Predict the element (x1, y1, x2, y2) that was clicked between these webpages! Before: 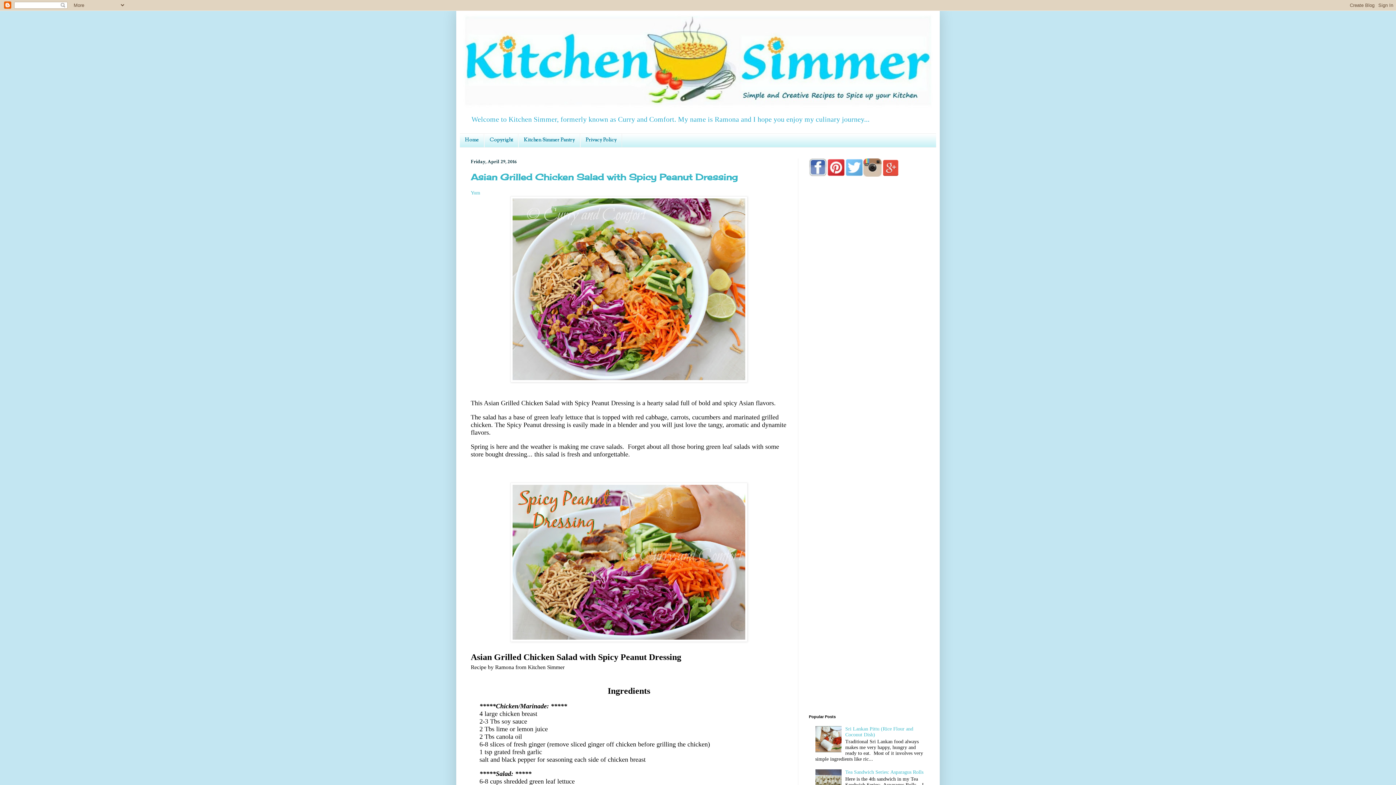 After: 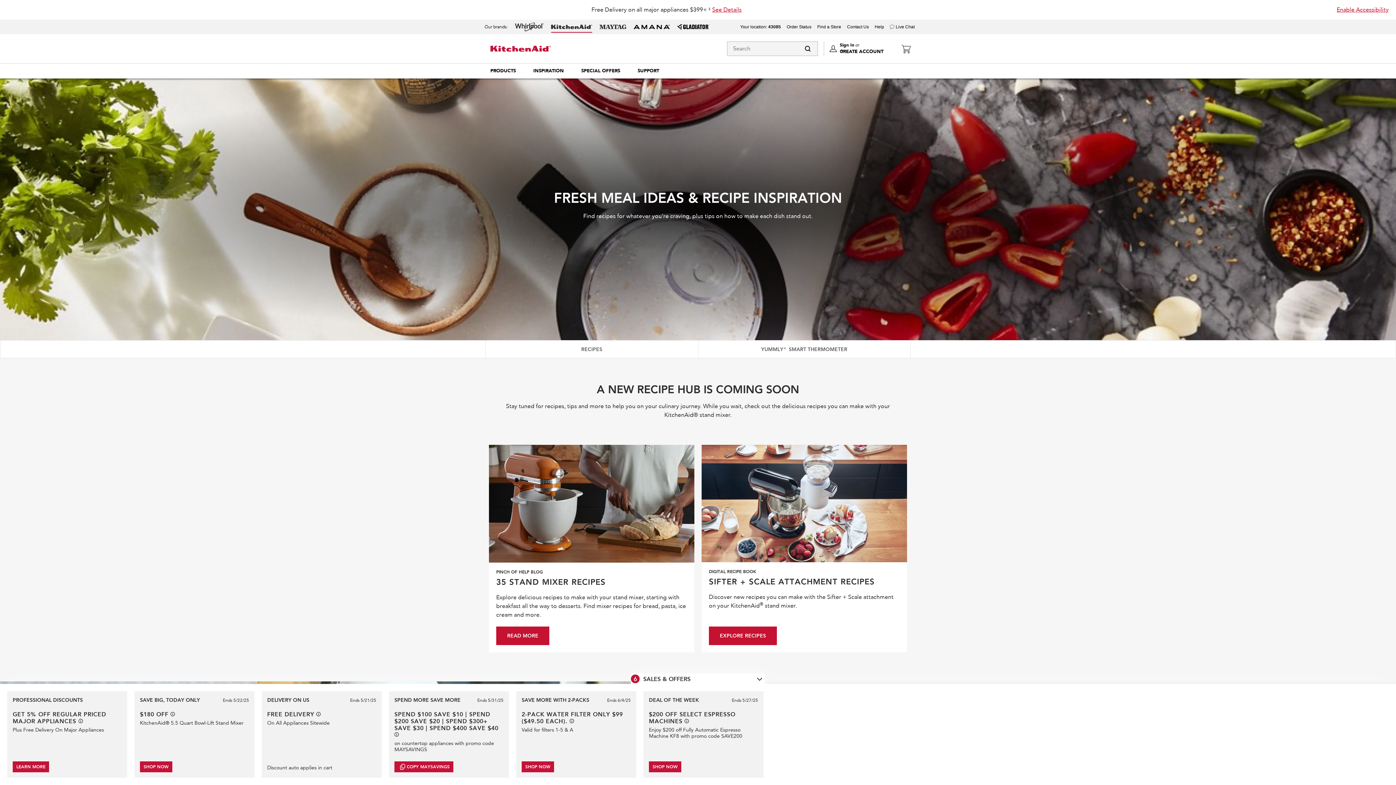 Action: bbox: (470, 190, 480, 195) label: Yum